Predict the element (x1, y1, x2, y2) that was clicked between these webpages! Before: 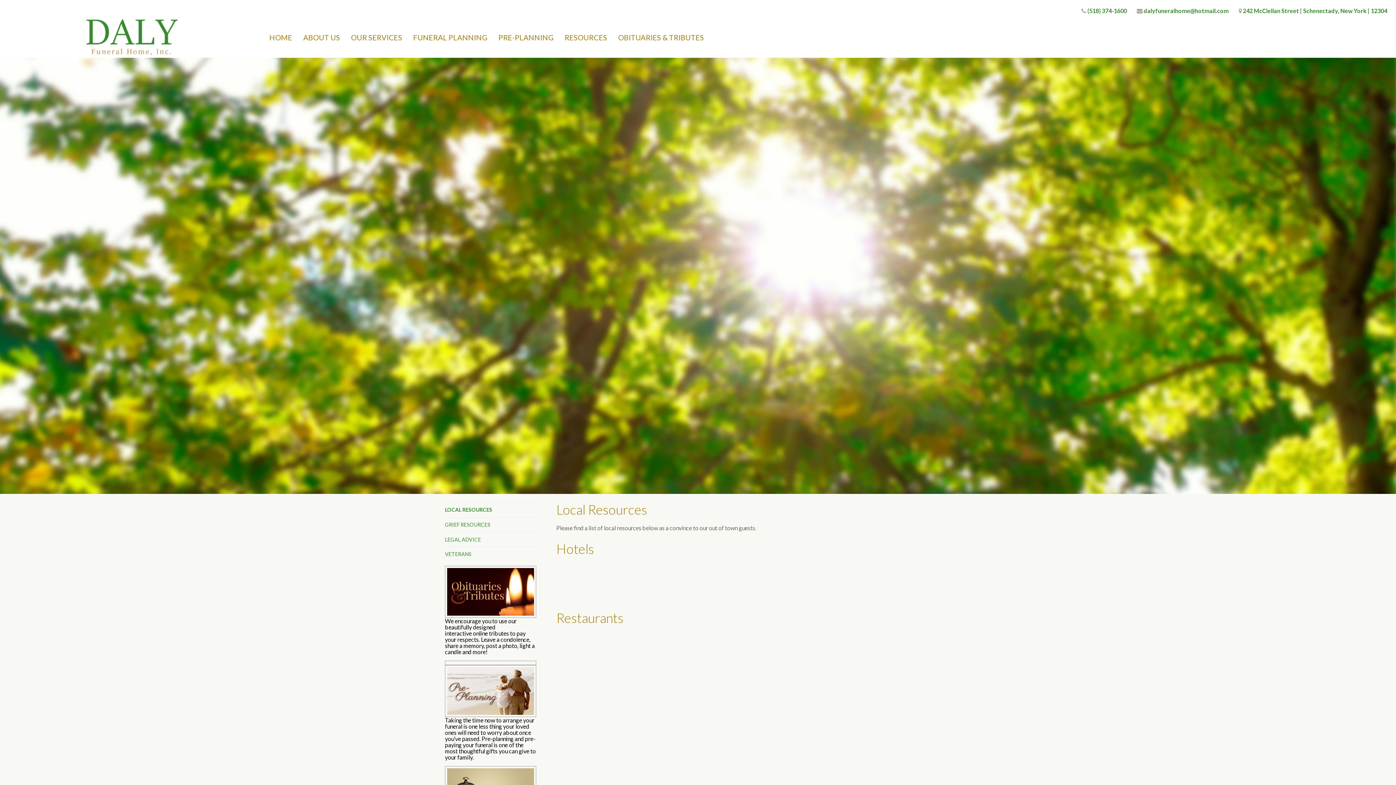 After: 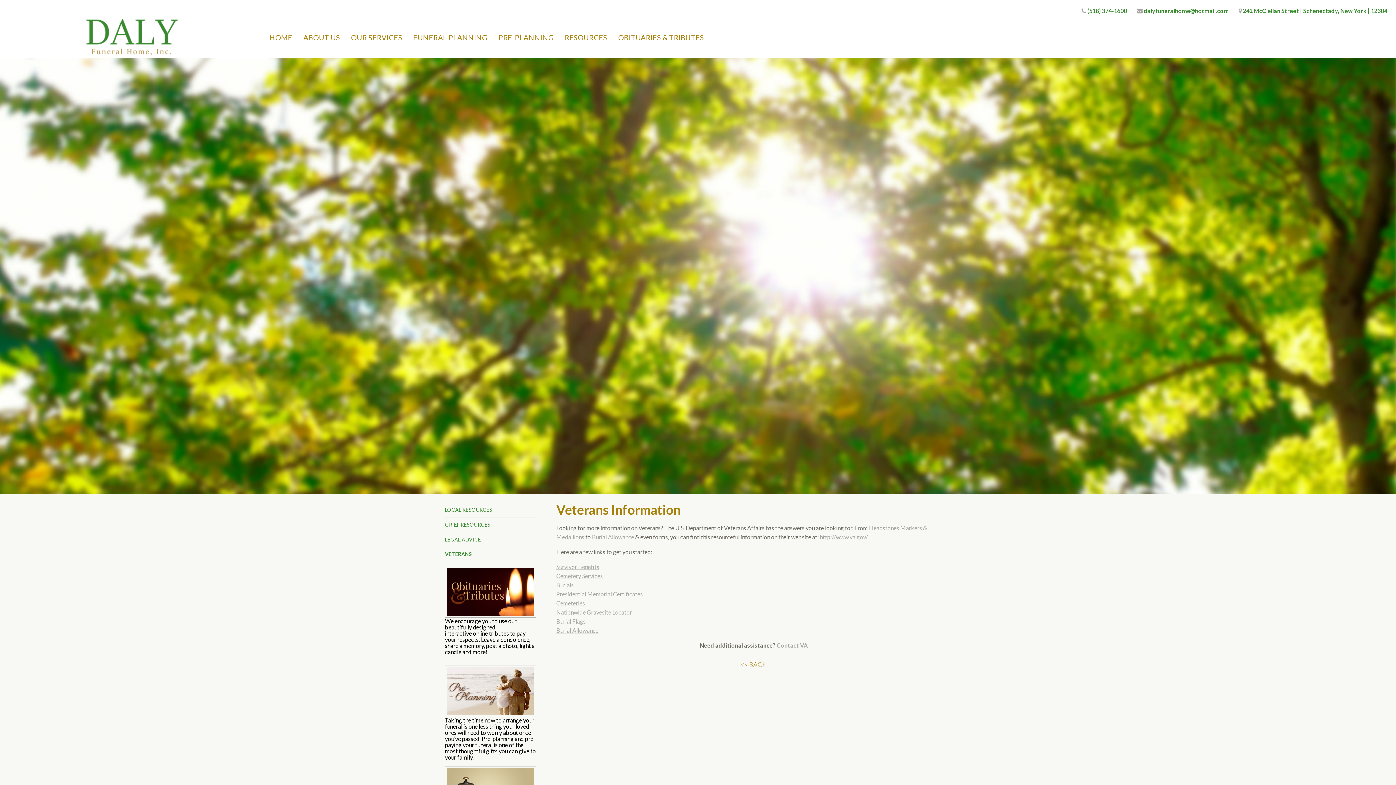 Action: label: VETERANS bbox: (445, 551, 471, 557)